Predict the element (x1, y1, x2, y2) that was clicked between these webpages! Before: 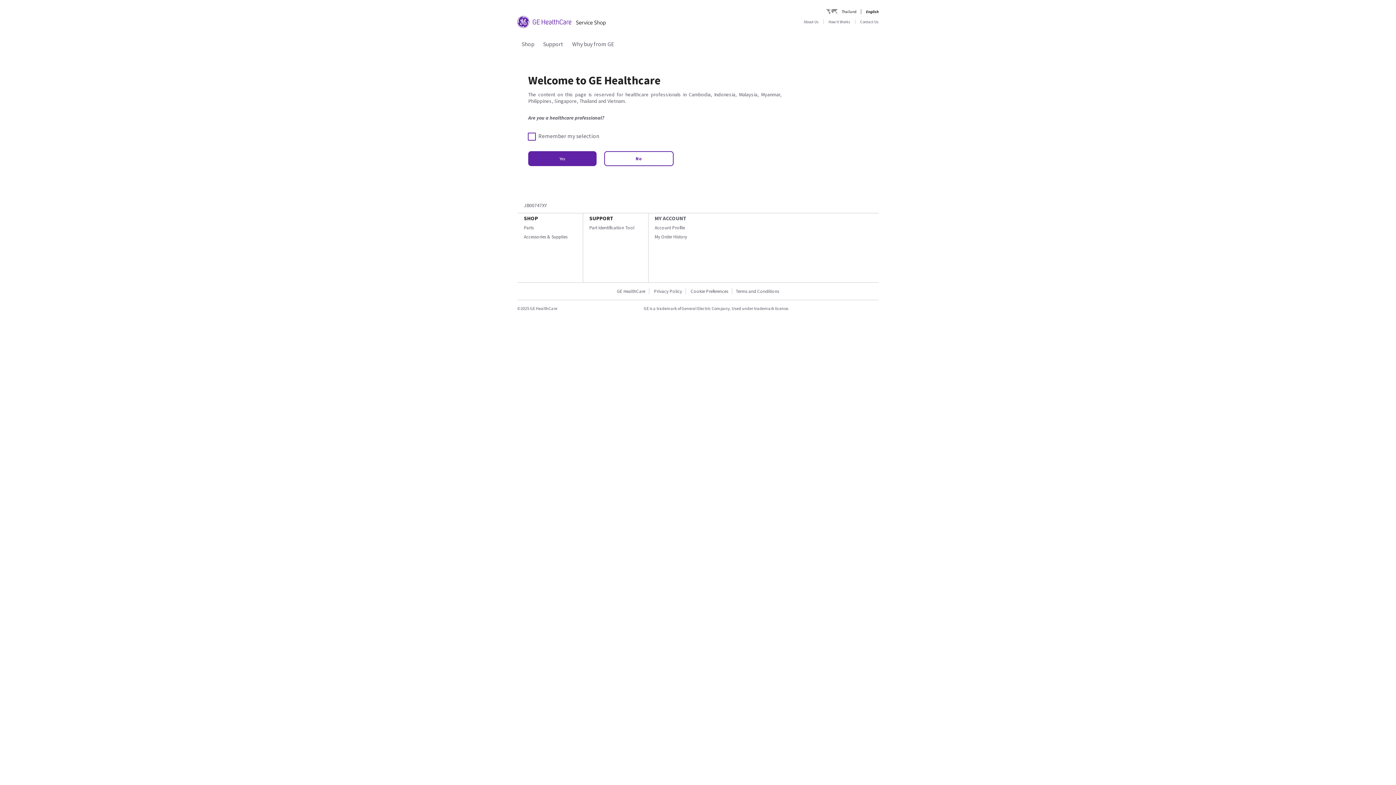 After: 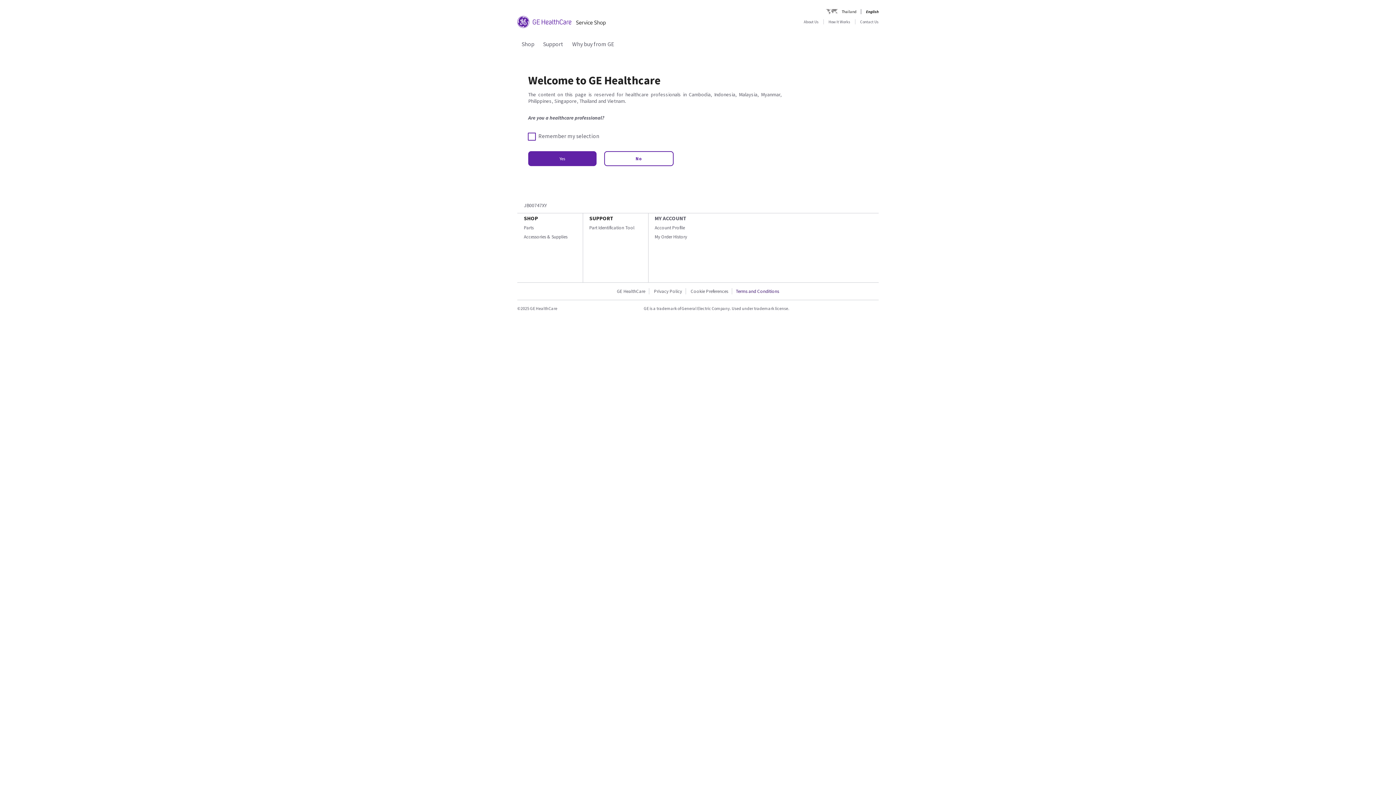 Action: label: Terms and Conditions bbox: (732, 288, 782, 294)